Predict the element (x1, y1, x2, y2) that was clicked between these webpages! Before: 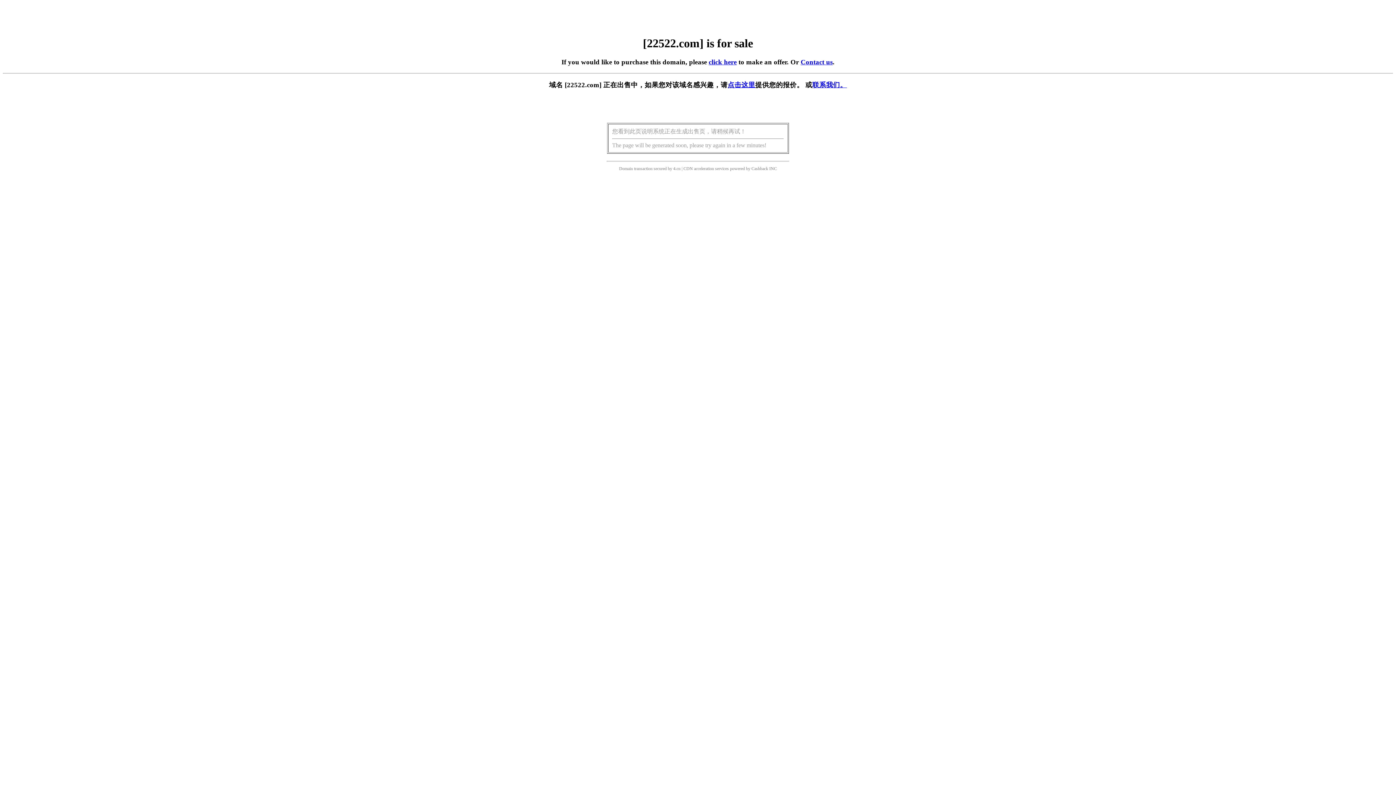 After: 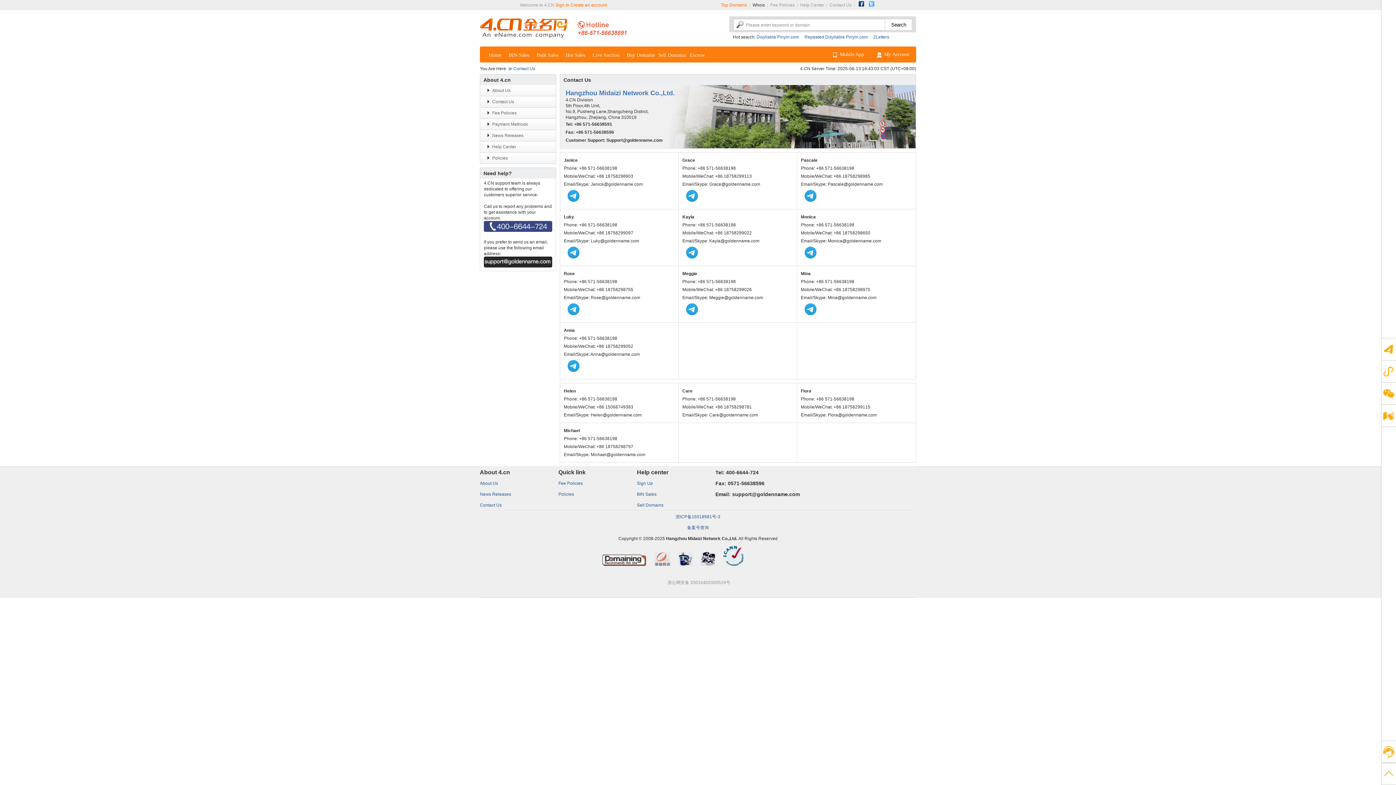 Action: bbox: (800, 58, 832, 65) label: Contact us